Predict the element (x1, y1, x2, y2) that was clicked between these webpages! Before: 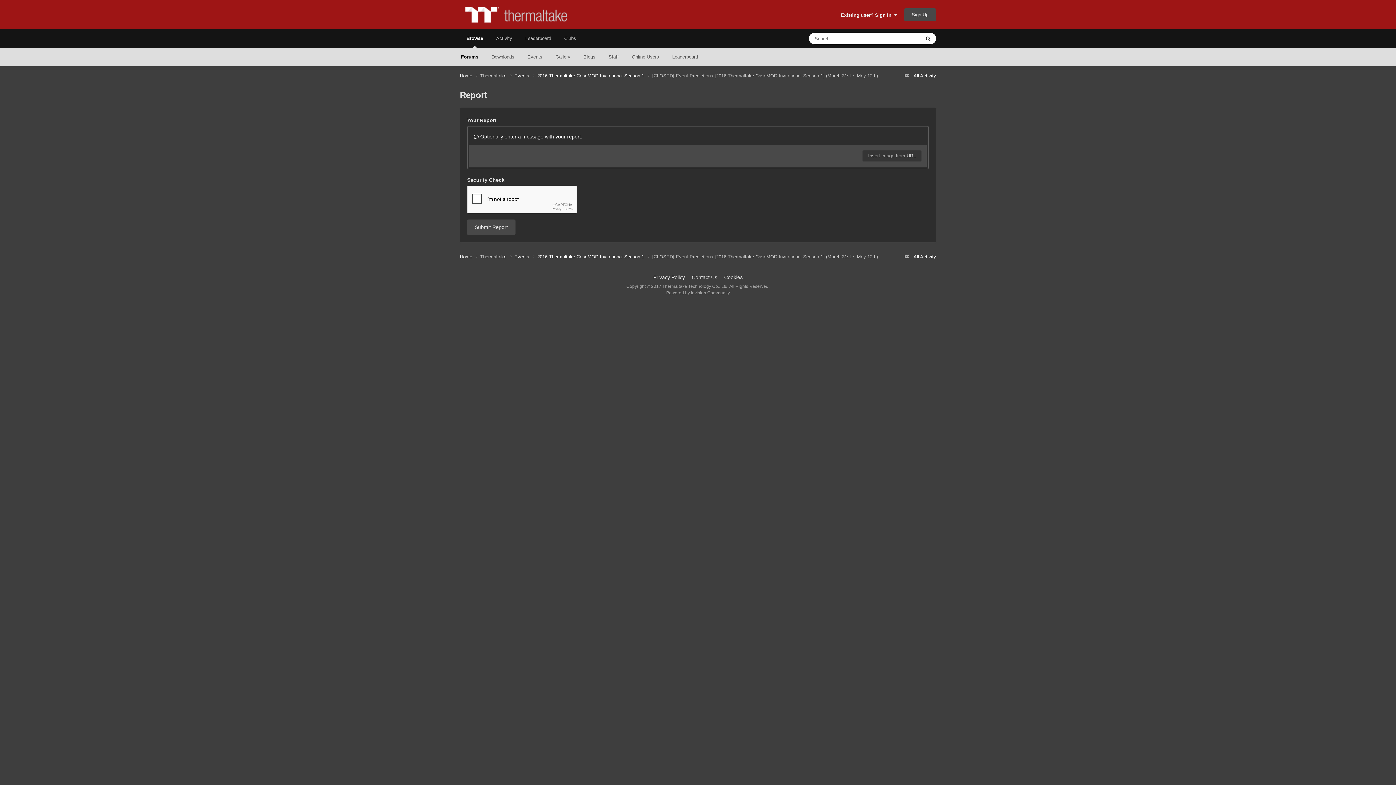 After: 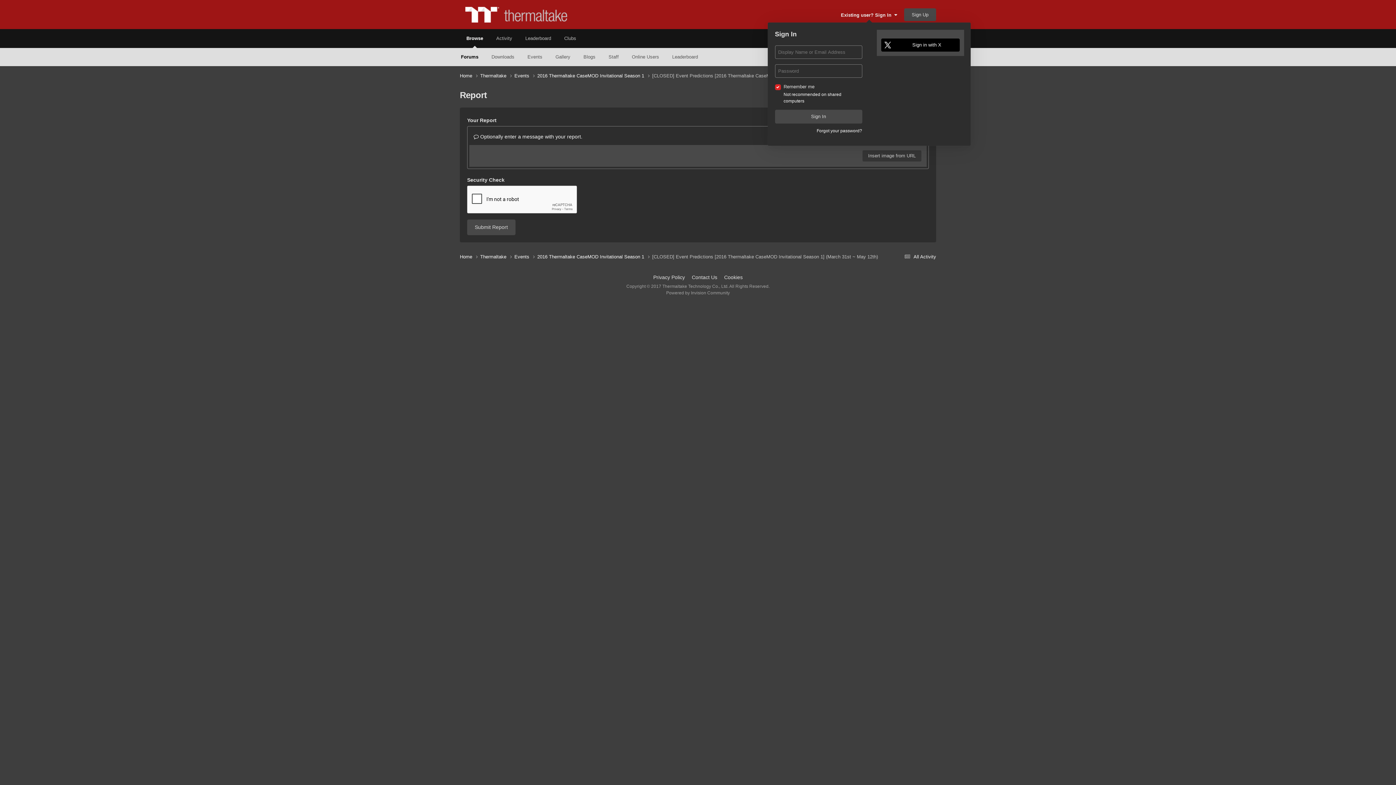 Action: bbox: (841, 12, 897, 17) label: Existing user? Sign In  